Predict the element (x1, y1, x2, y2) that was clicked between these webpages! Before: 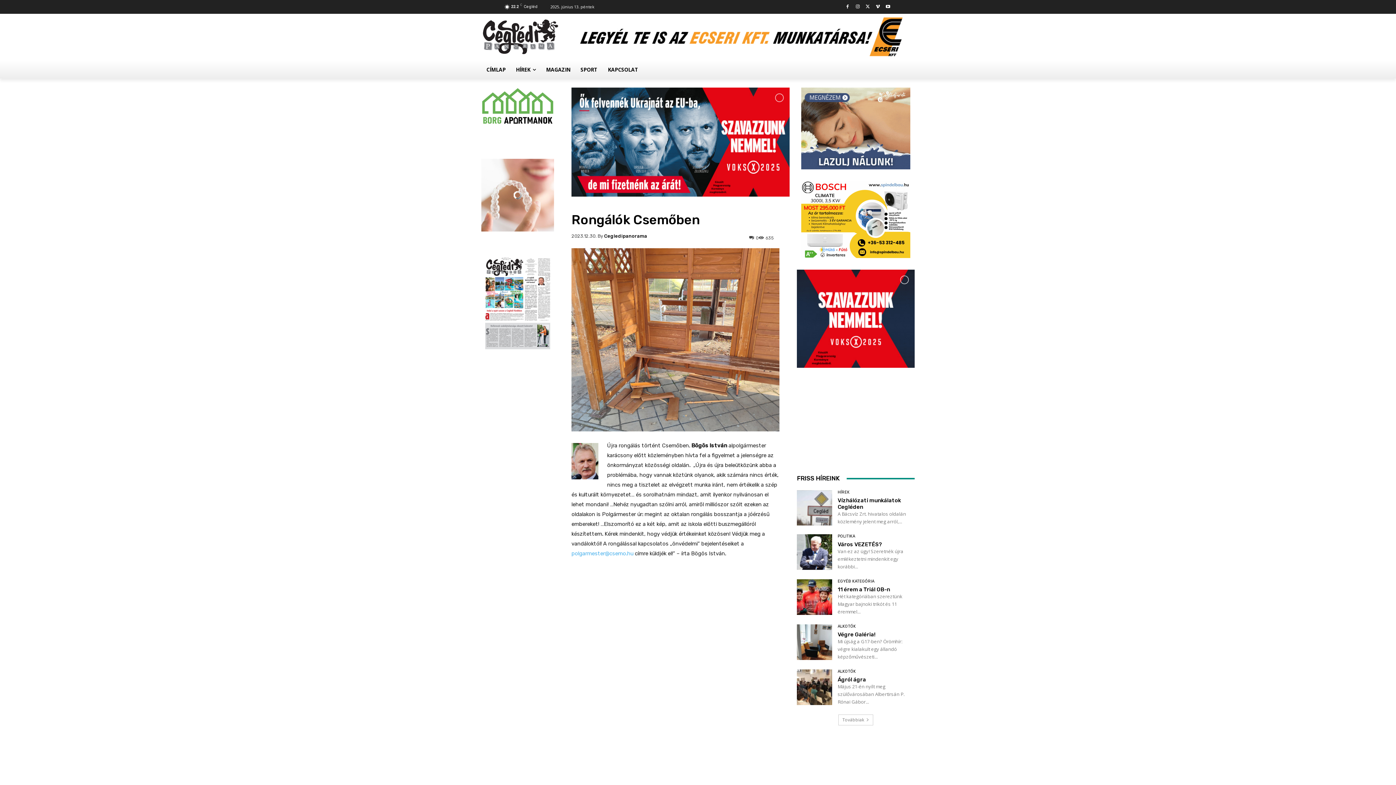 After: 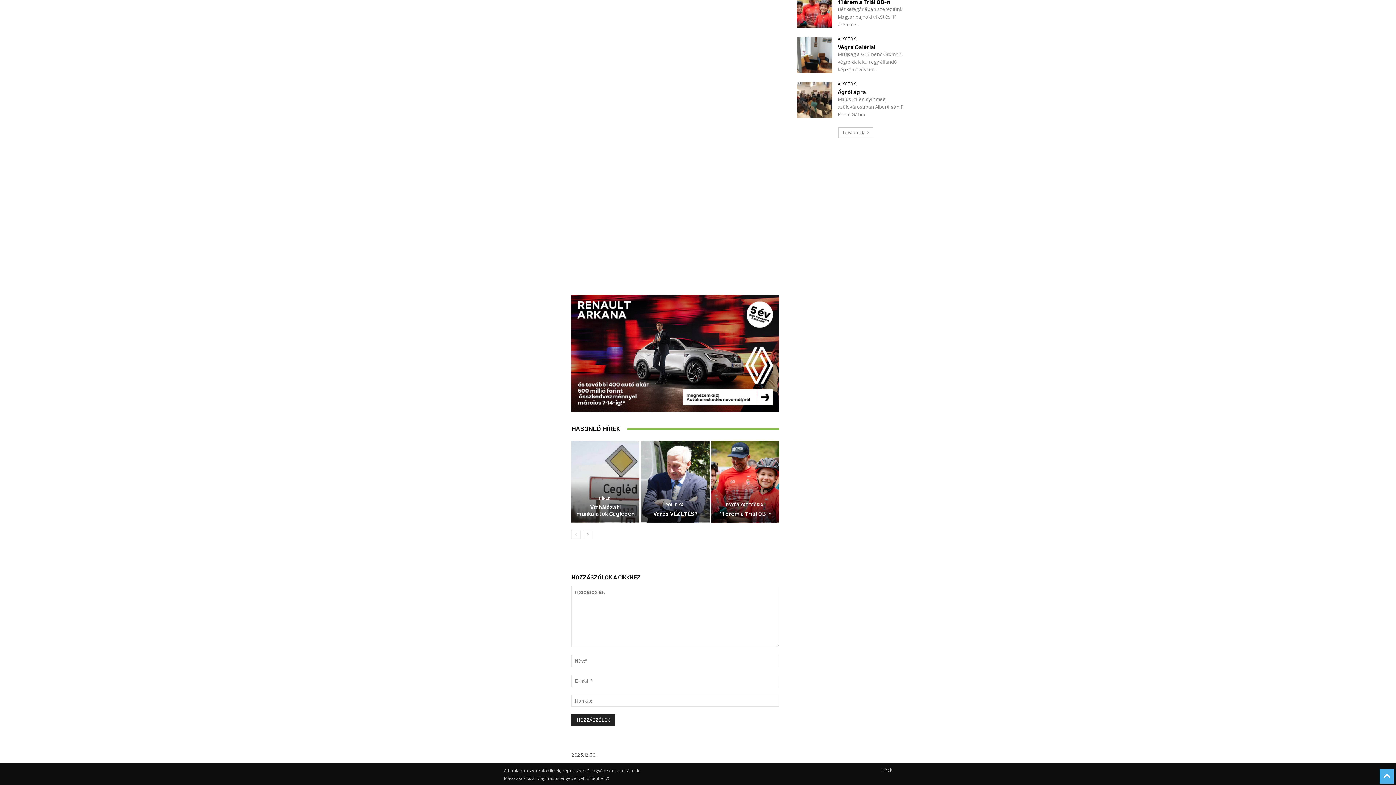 Action: label: 0 bbox: (749, 235, 758, 240)